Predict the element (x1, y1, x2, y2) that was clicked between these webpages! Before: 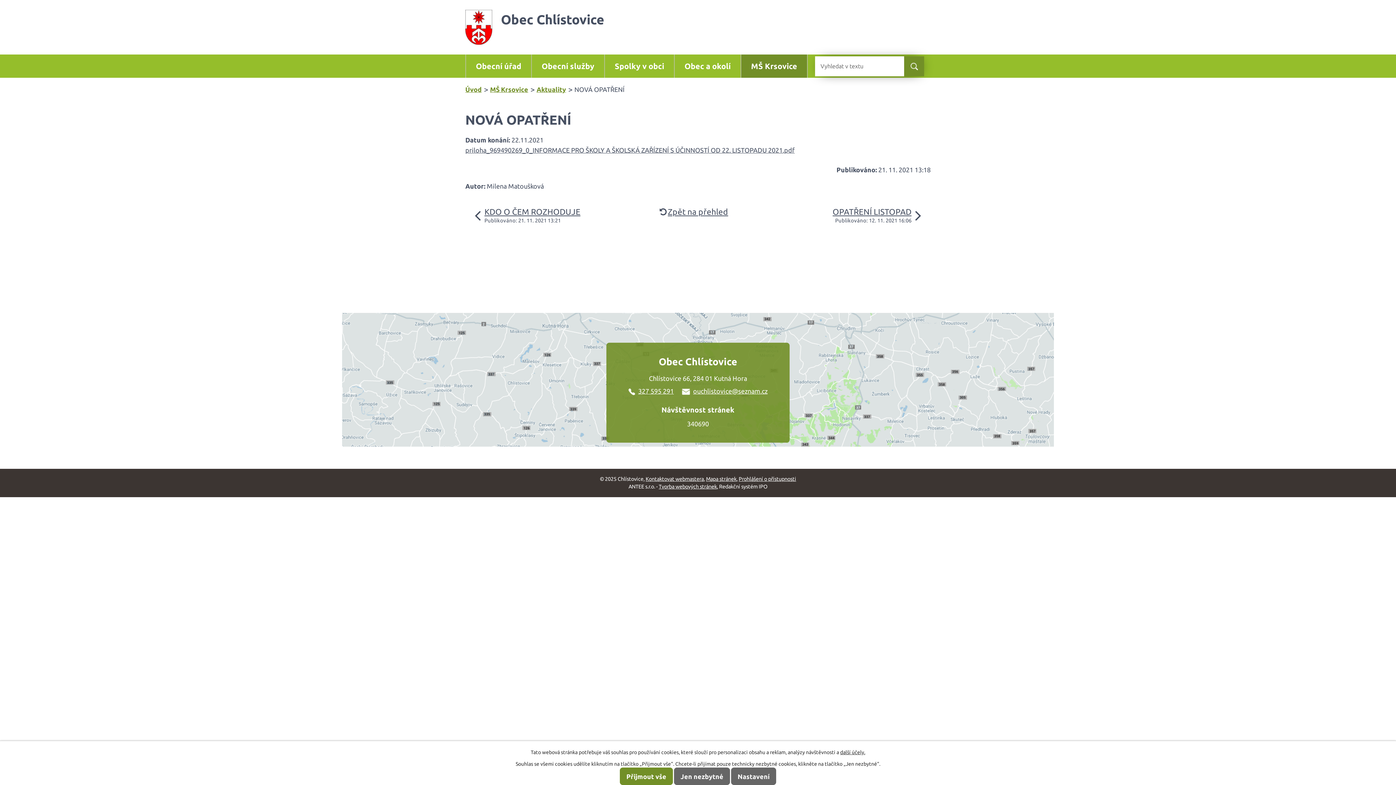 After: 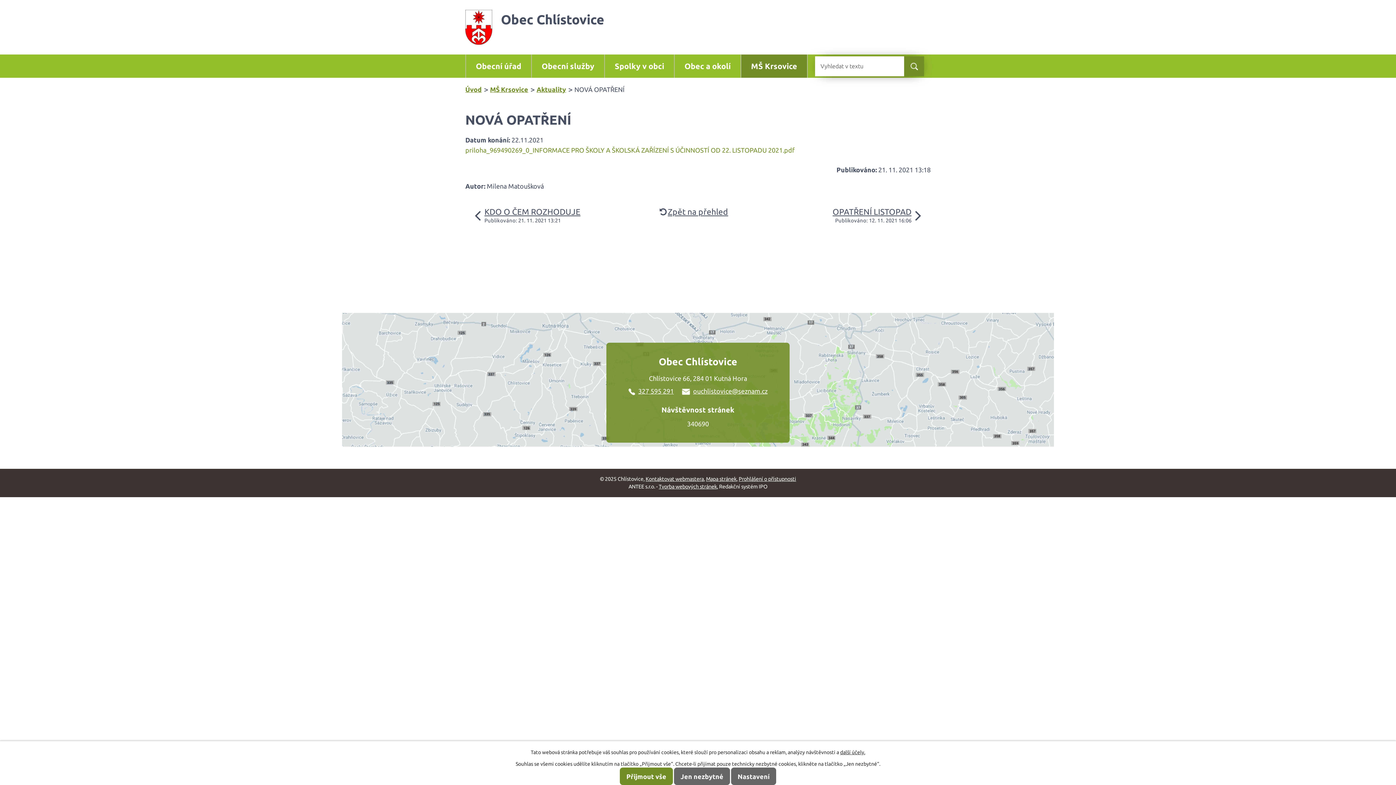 Action: label: priloha_969490269_0_INFORMACE PRO ŠKOLY A ŠKOLSKÁ ZAŘÍZENÍ S ÚČINNOSTÍ OD 22. LISTOPADU 2021.pdf bbox: (465, 146, 794, 153)